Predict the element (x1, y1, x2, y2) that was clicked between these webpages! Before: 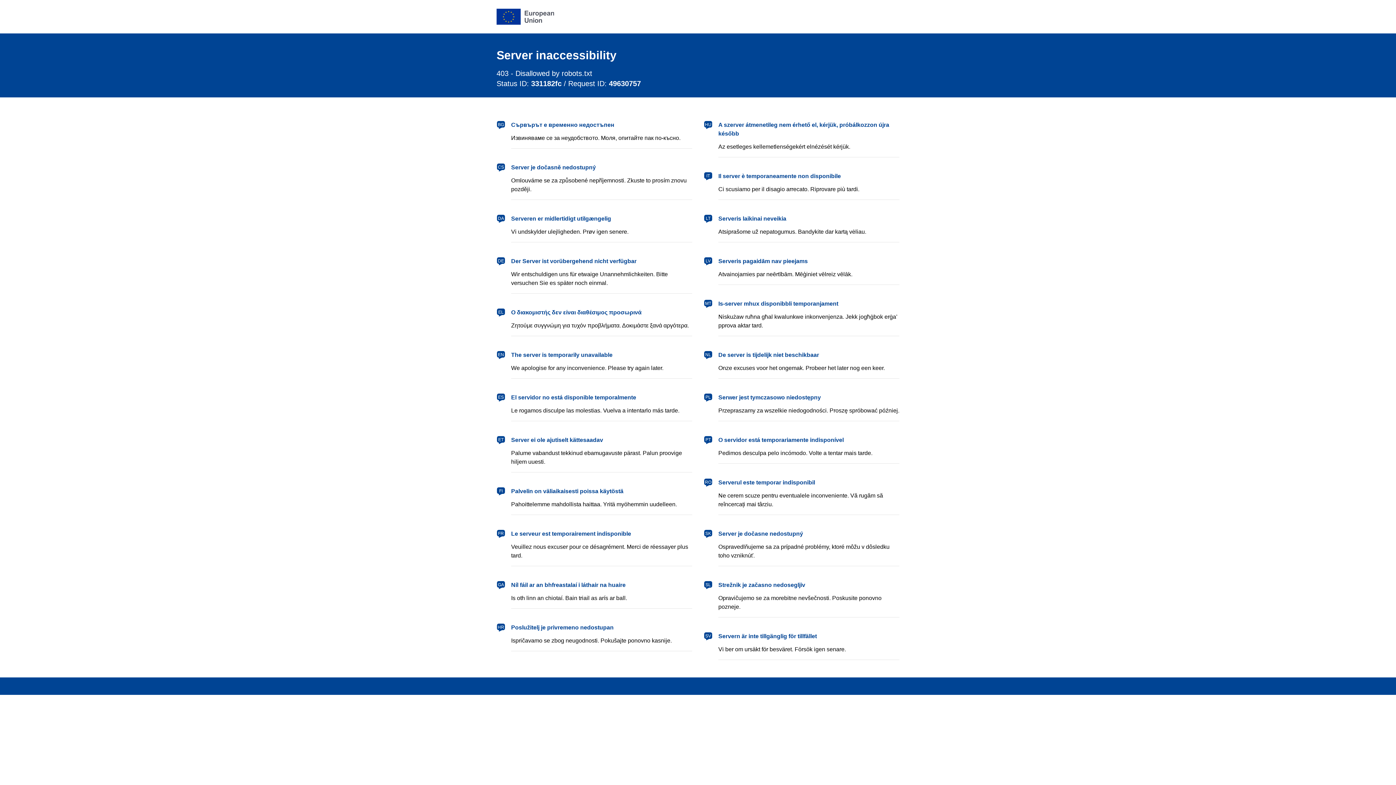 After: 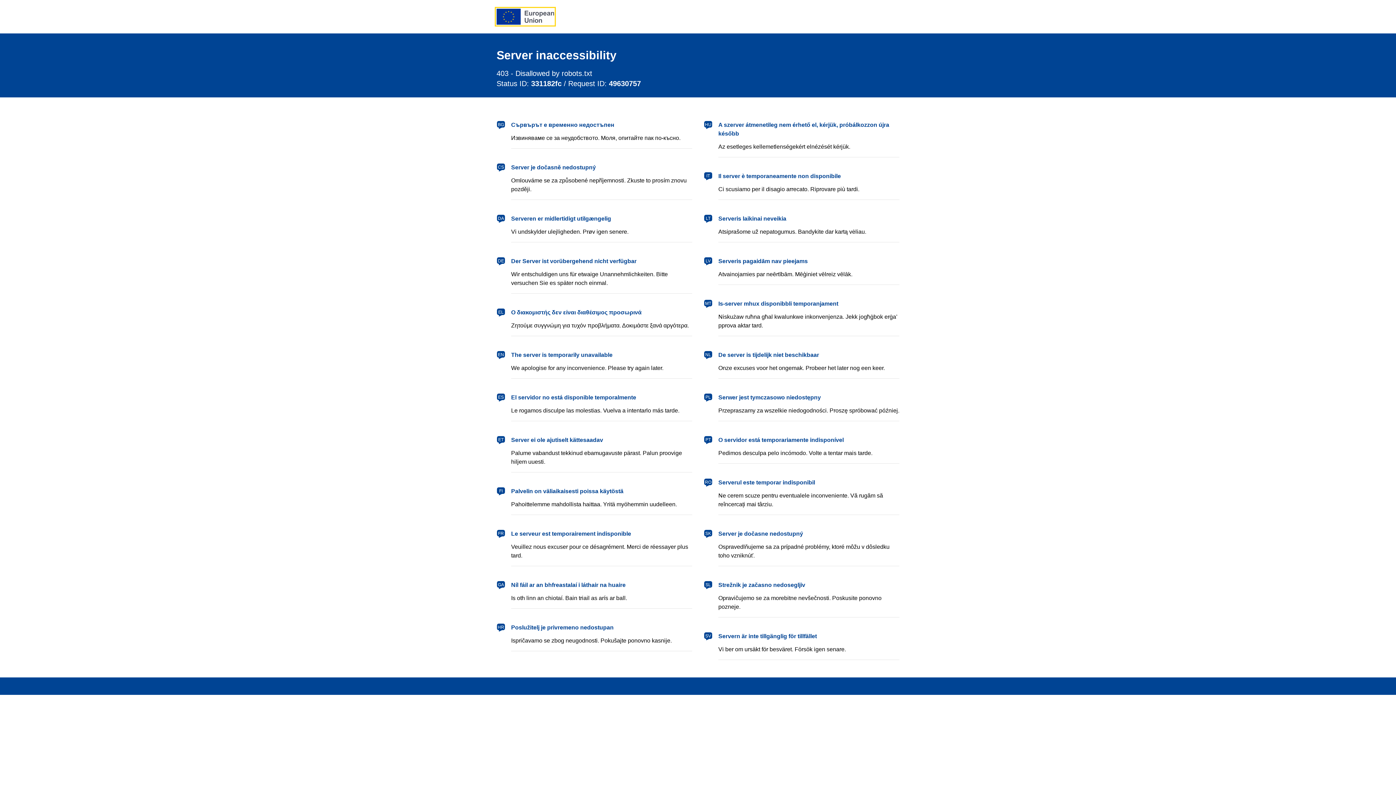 Action: bbox: (496, 8, 554, 24) label: European Union